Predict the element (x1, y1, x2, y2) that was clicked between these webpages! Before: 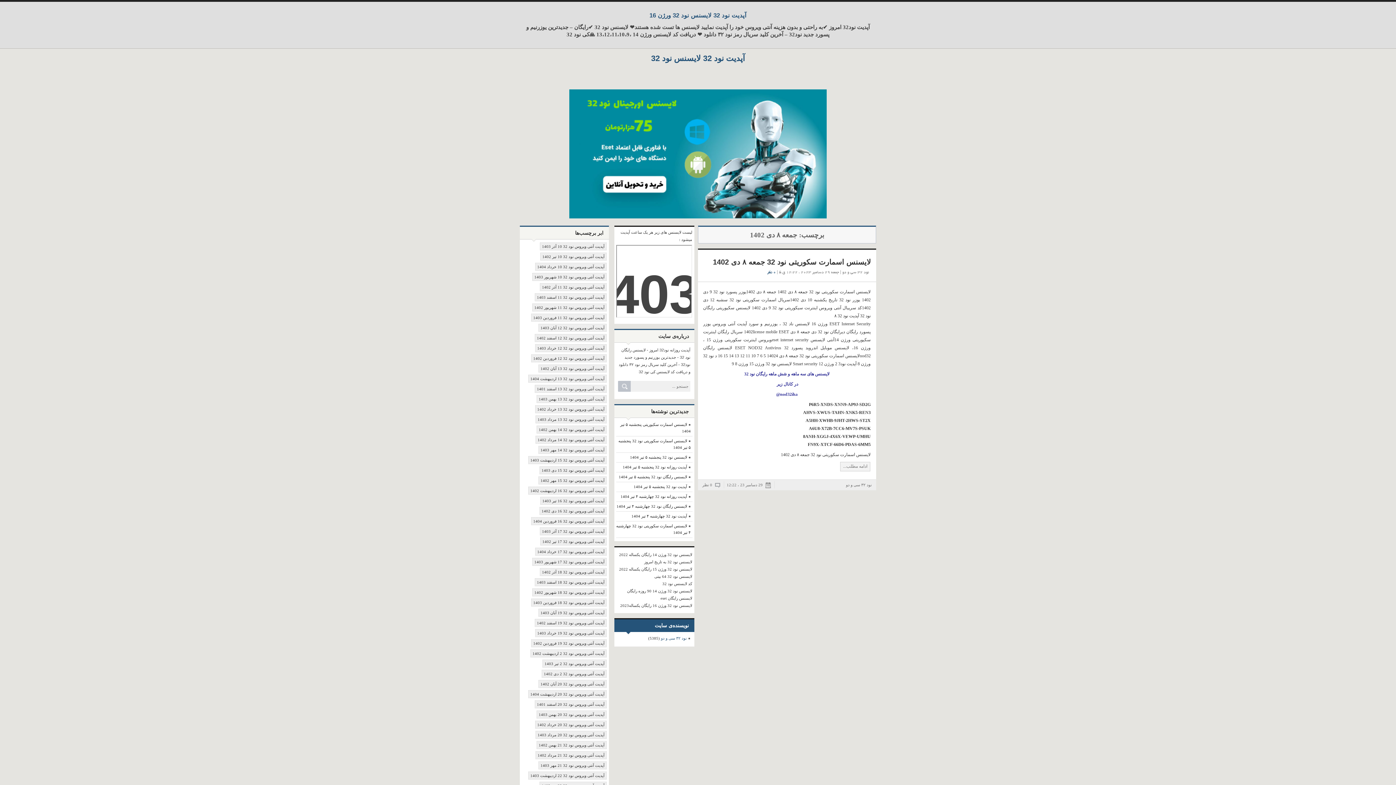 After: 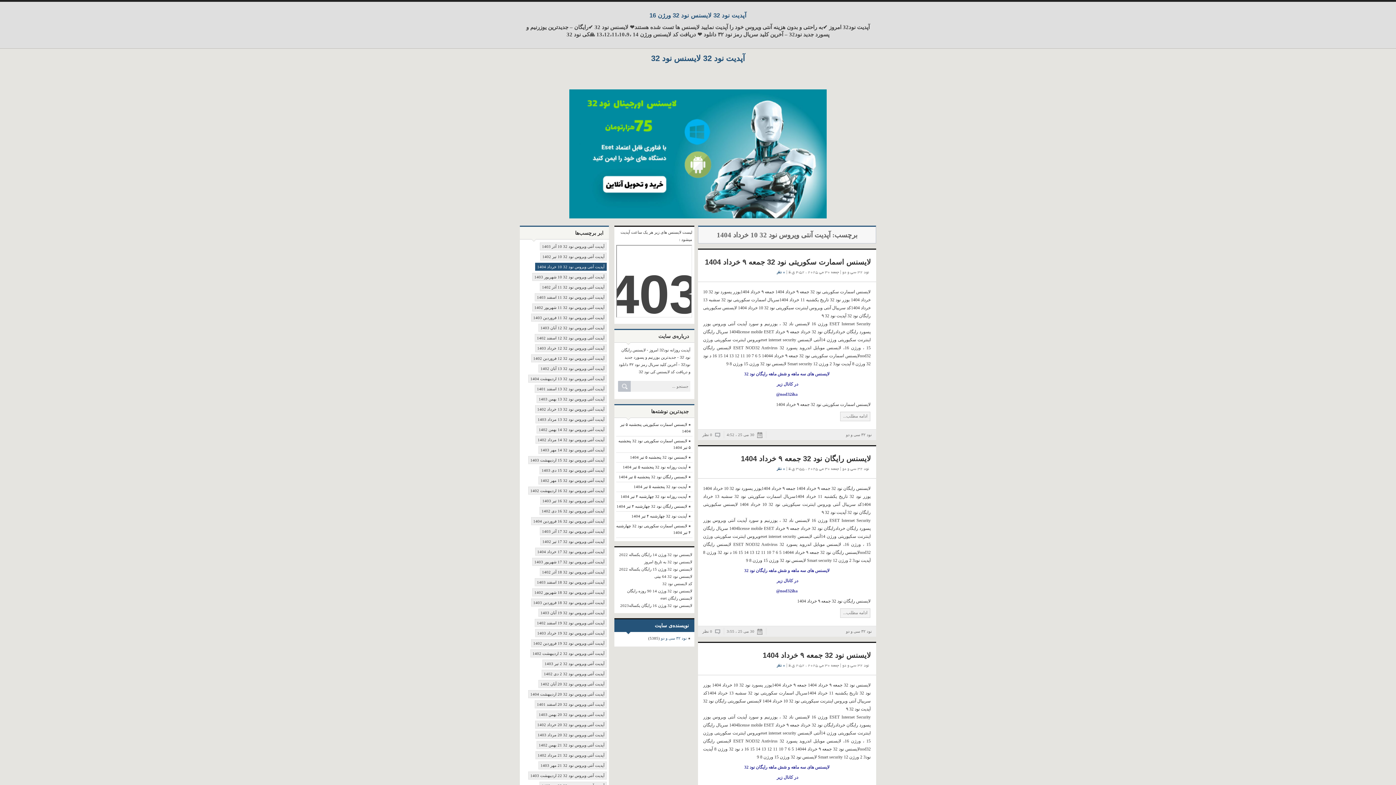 Action: label: آپدیت آنتی ویروس نود 32 10 خرداد 1404 bbox: (535, 262, 606, 270)